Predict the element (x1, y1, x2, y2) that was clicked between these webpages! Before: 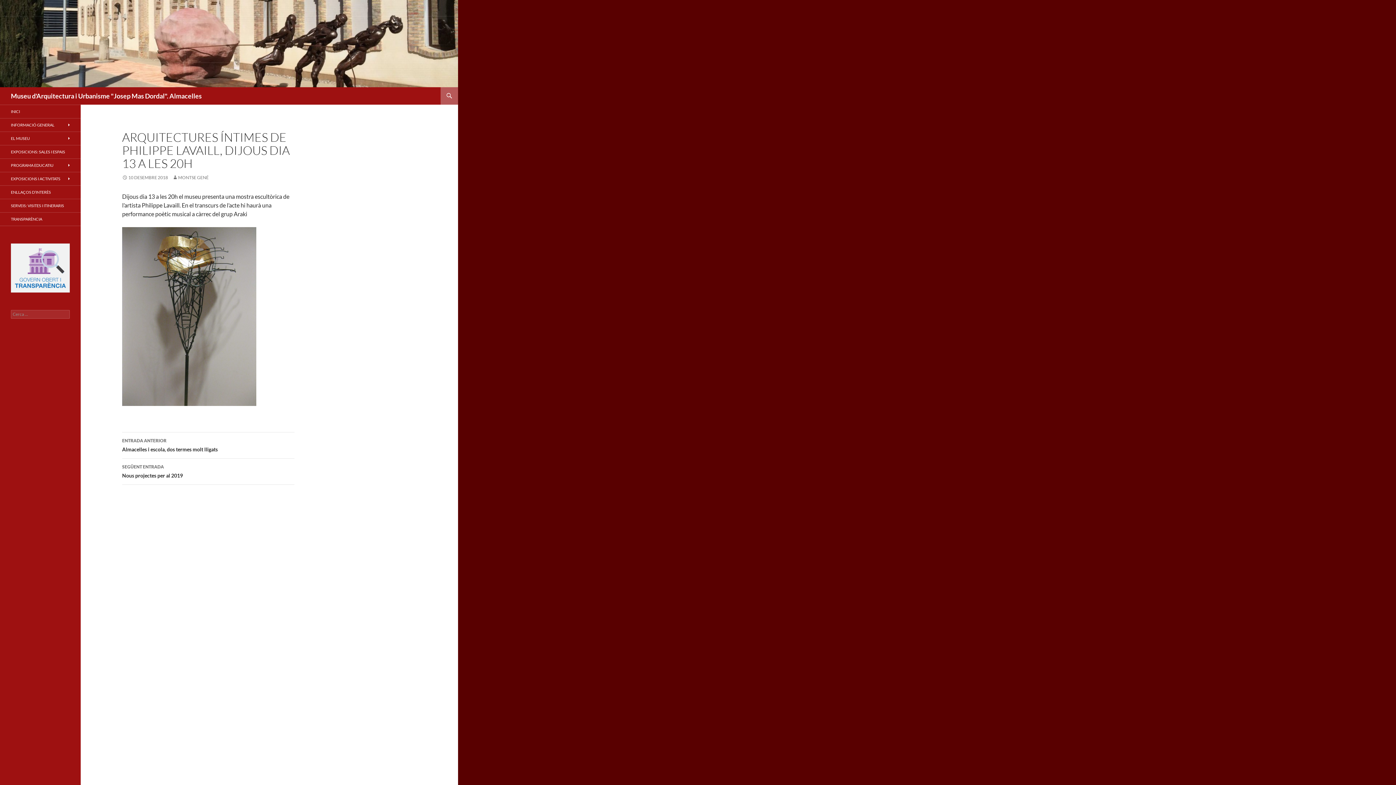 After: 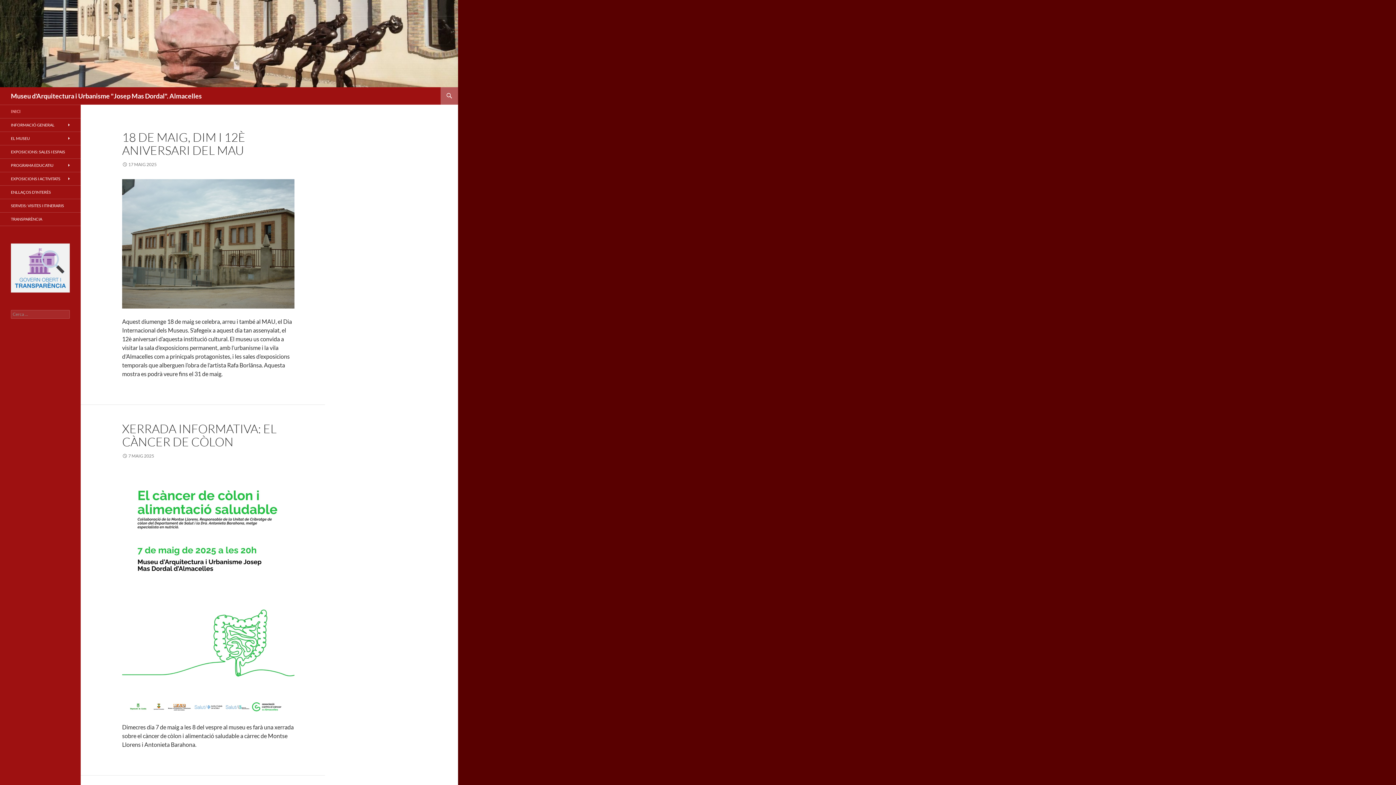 Action: label: INICI bbox: (0, 105, 80, 118)